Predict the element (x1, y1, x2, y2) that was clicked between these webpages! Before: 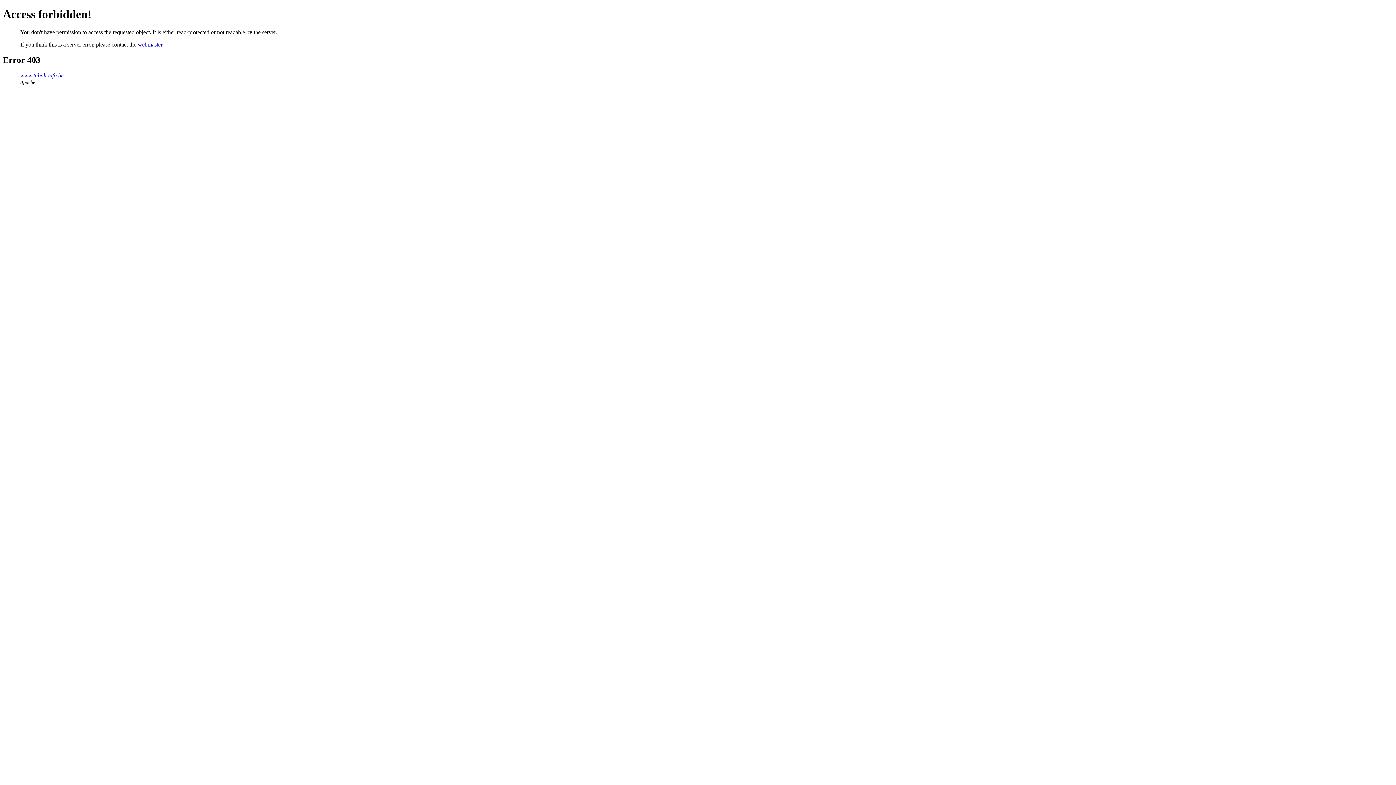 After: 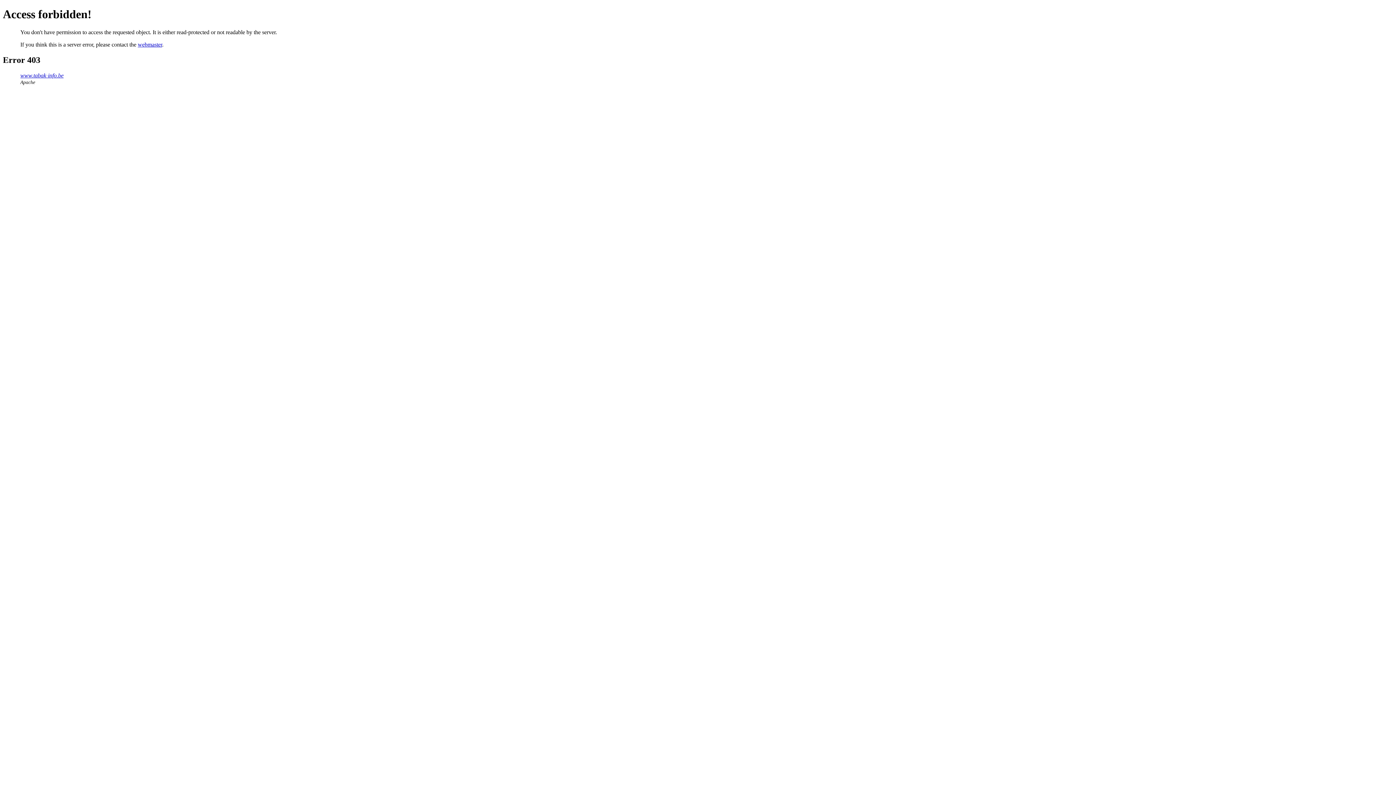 Action: bbox: (137, 41, 162, 47) label: webmaster